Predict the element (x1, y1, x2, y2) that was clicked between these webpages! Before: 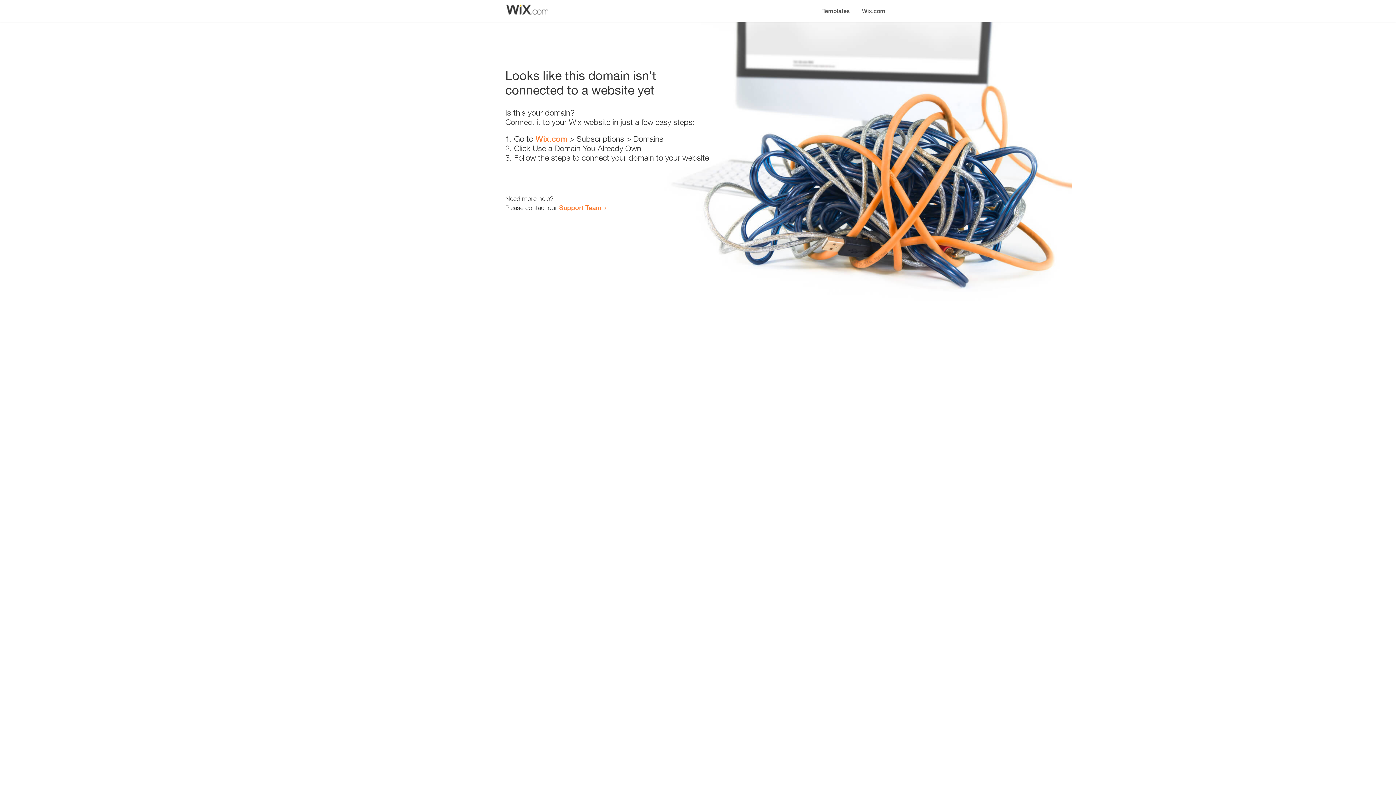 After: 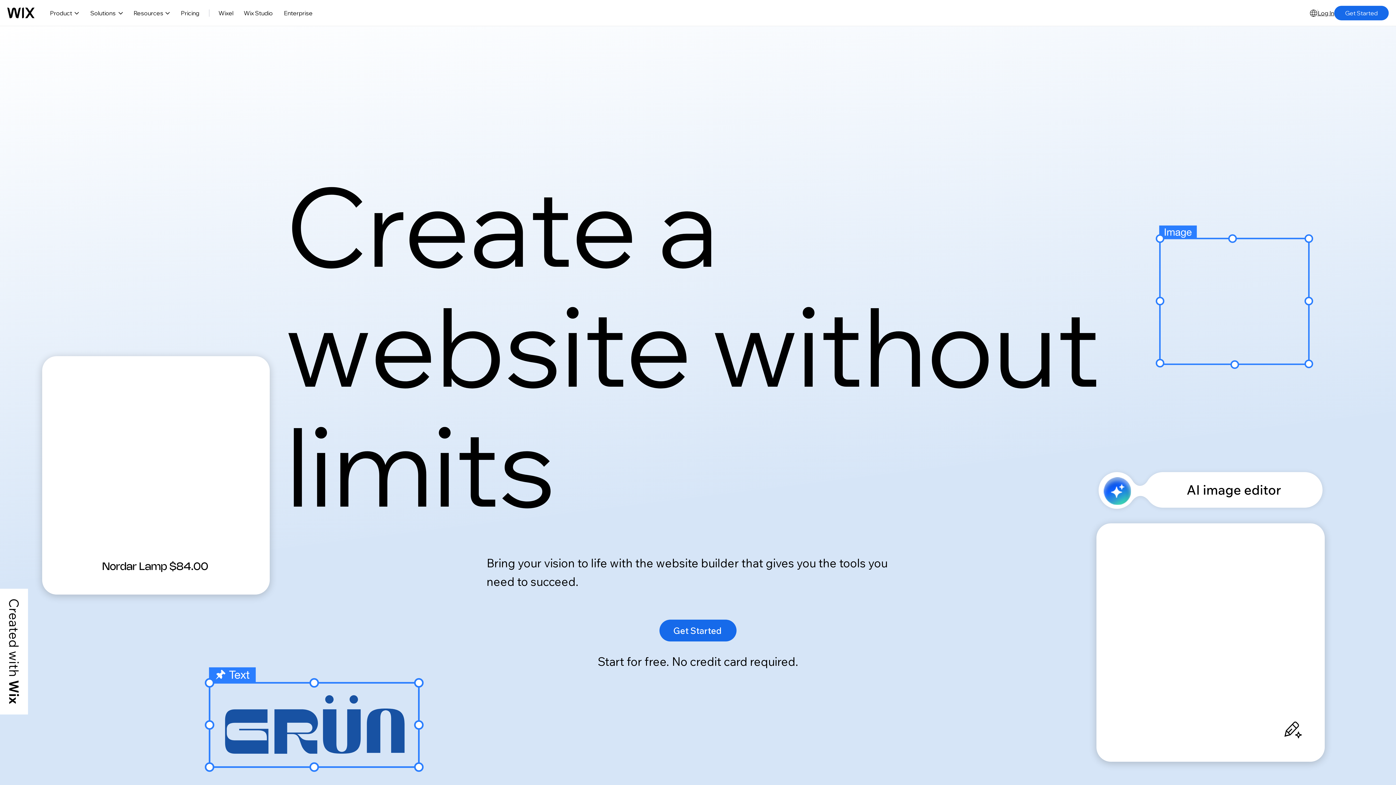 Action: bbox: (535, 134, 567, 143) label: Wix.com